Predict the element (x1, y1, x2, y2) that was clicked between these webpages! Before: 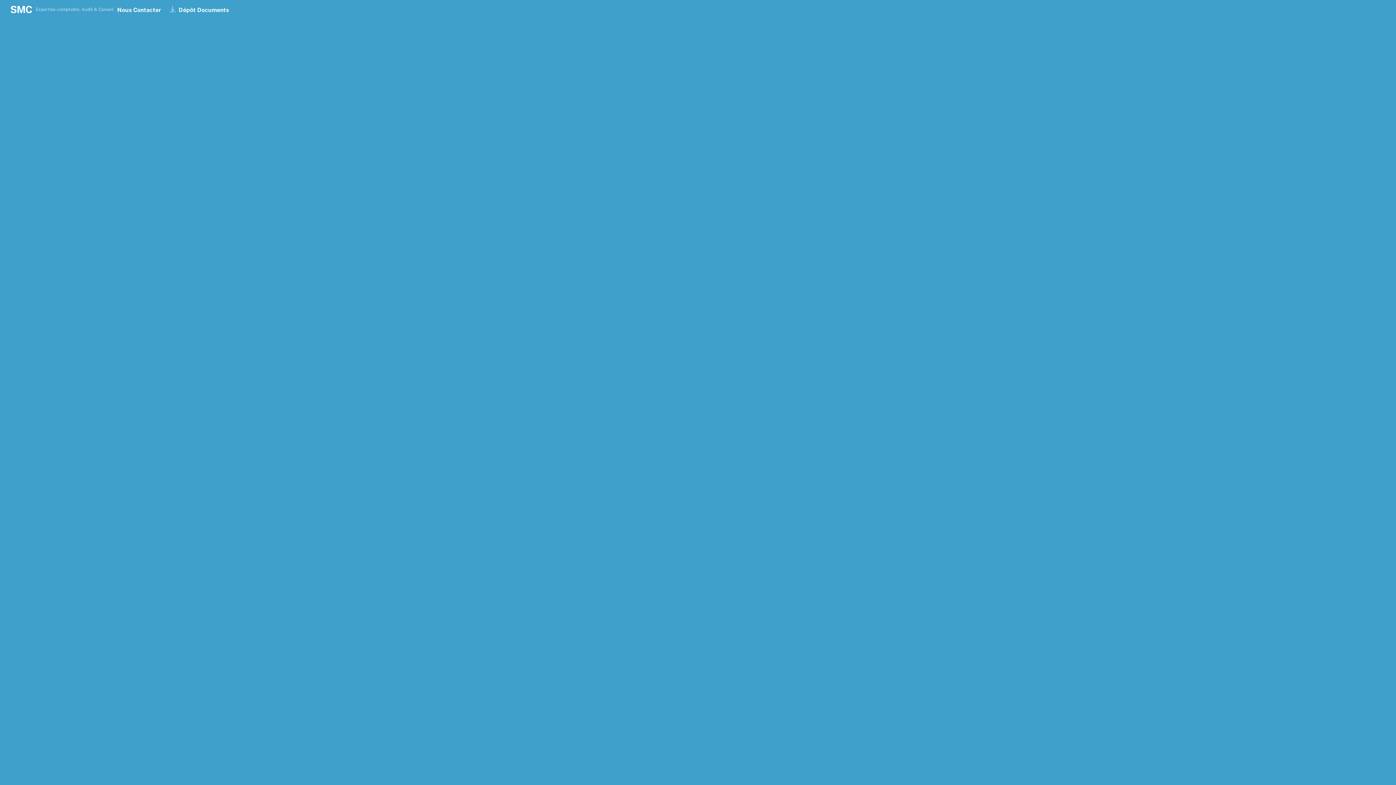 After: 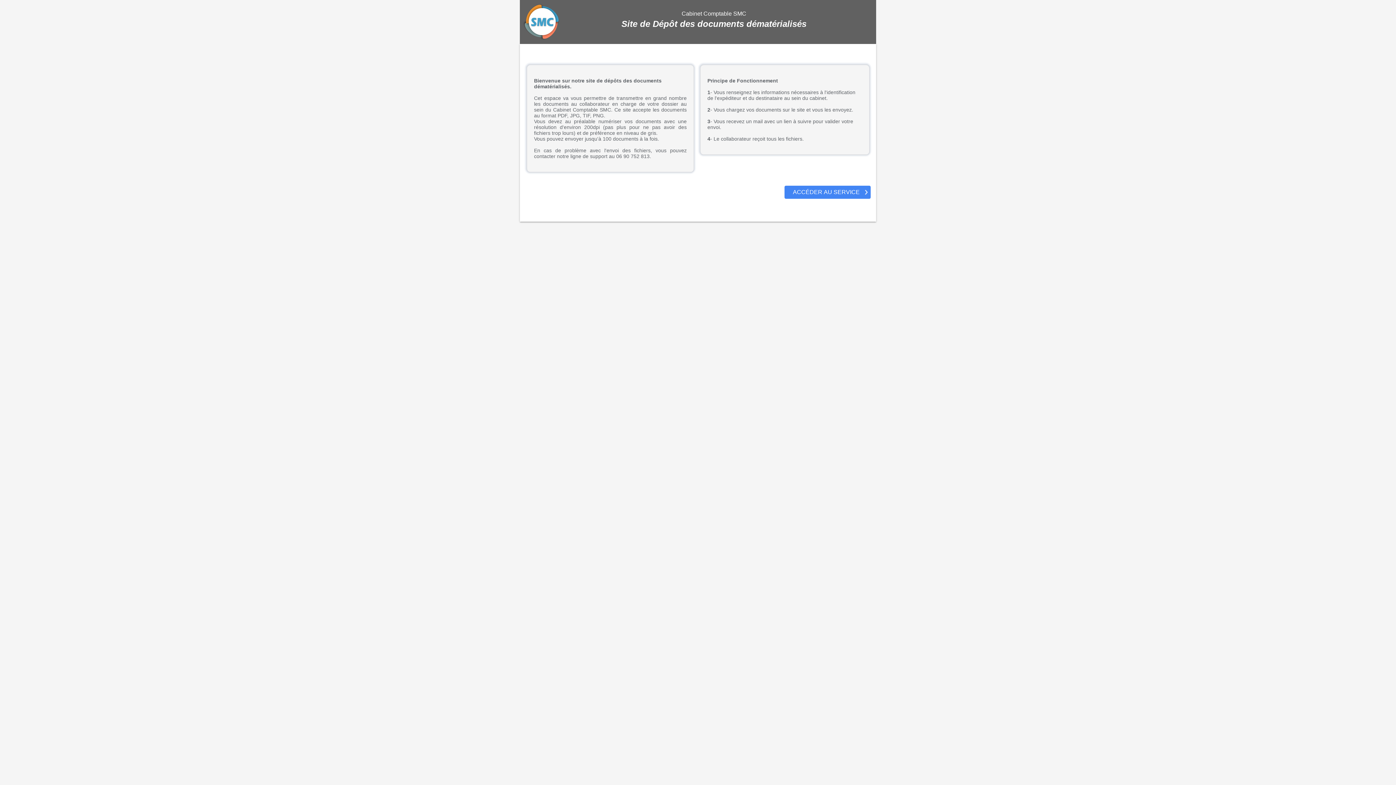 Action: label:  Dépôt Documents bbox: (166, 1, 232, 18)